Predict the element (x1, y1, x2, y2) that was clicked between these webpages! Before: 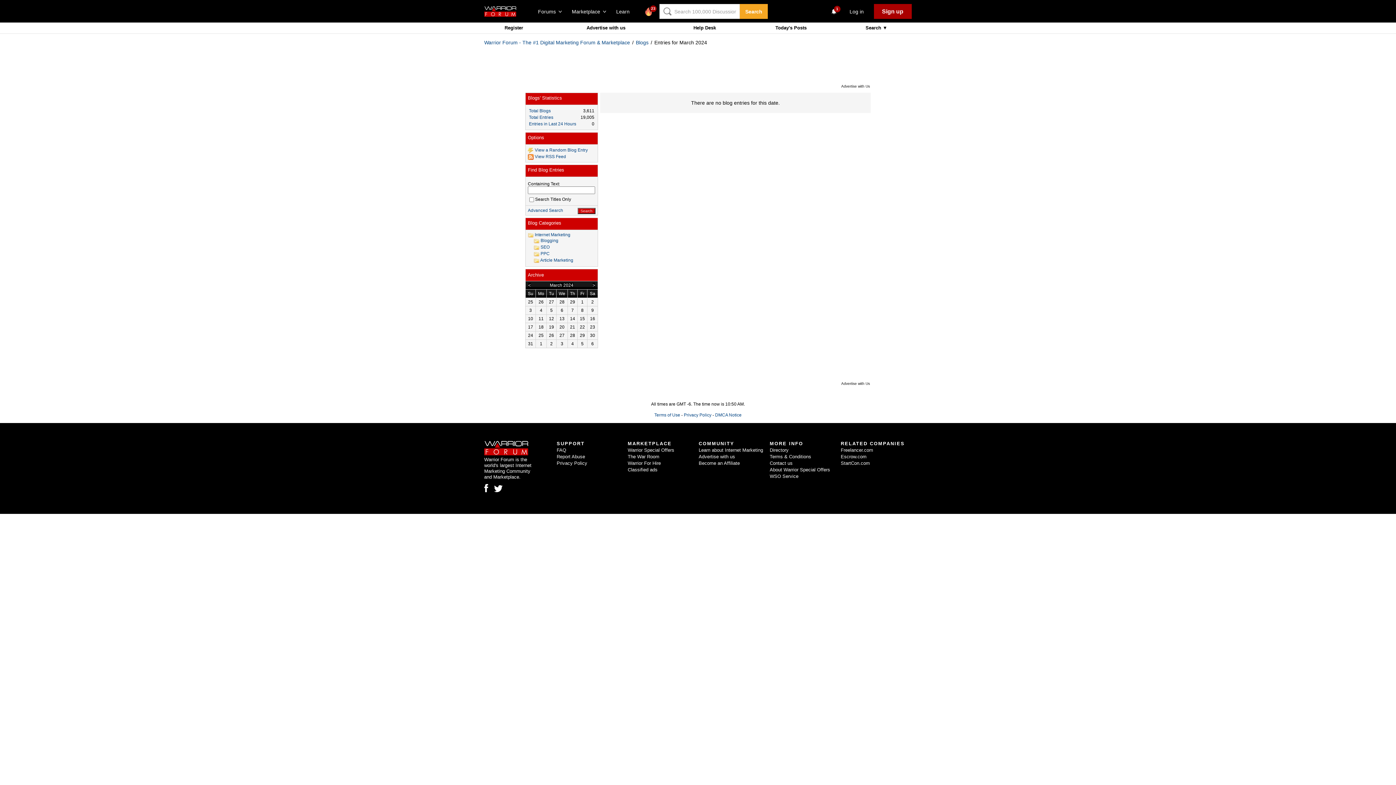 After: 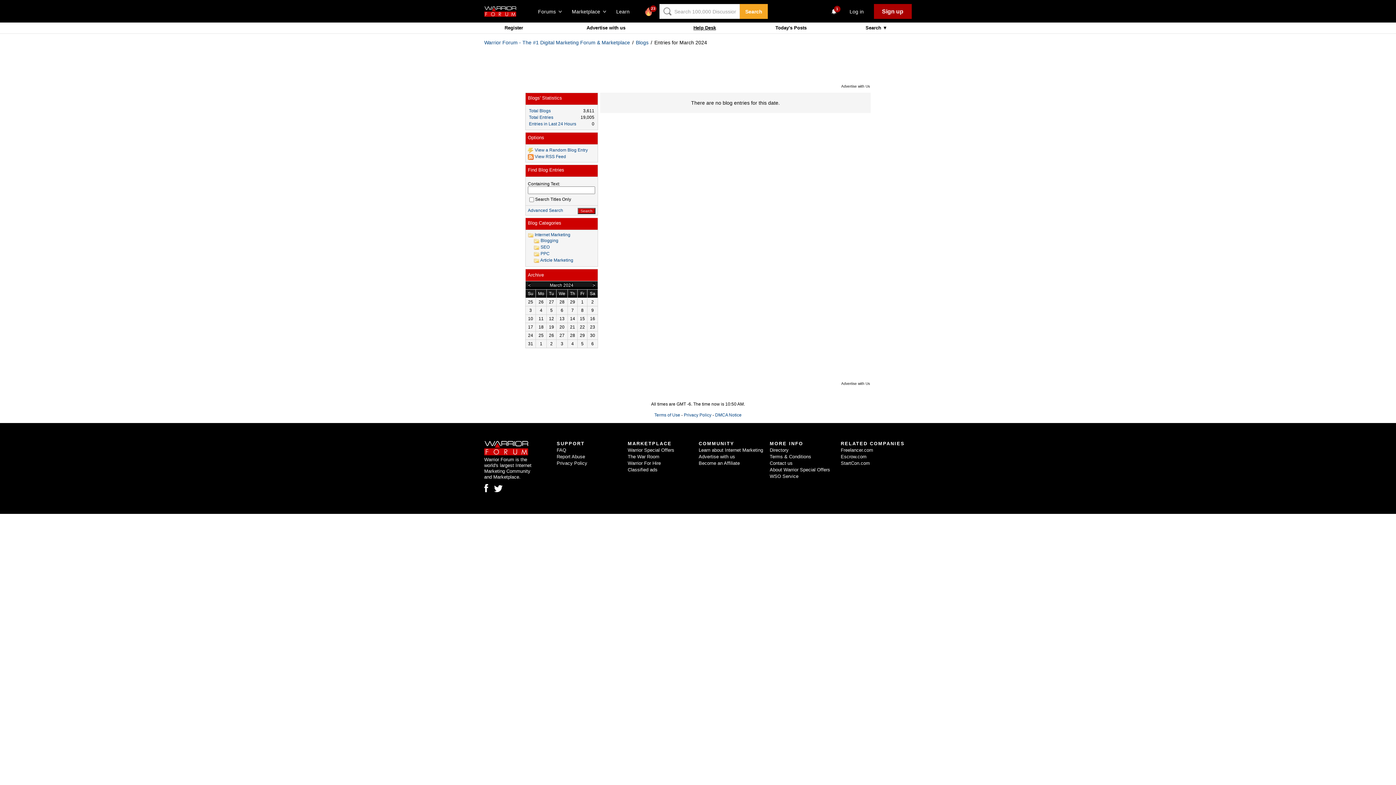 Action: bbox: (693, 25, 716, 30) label: Help Desk